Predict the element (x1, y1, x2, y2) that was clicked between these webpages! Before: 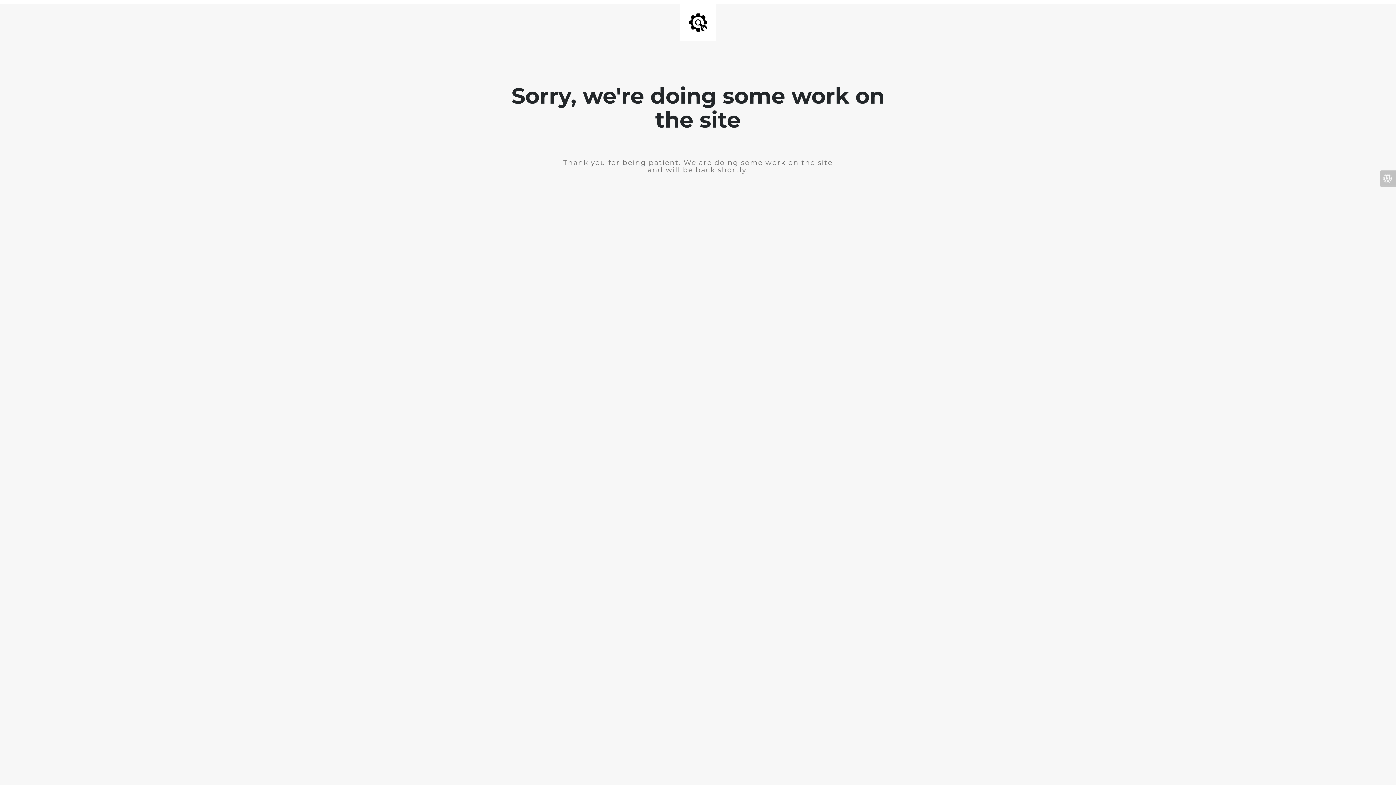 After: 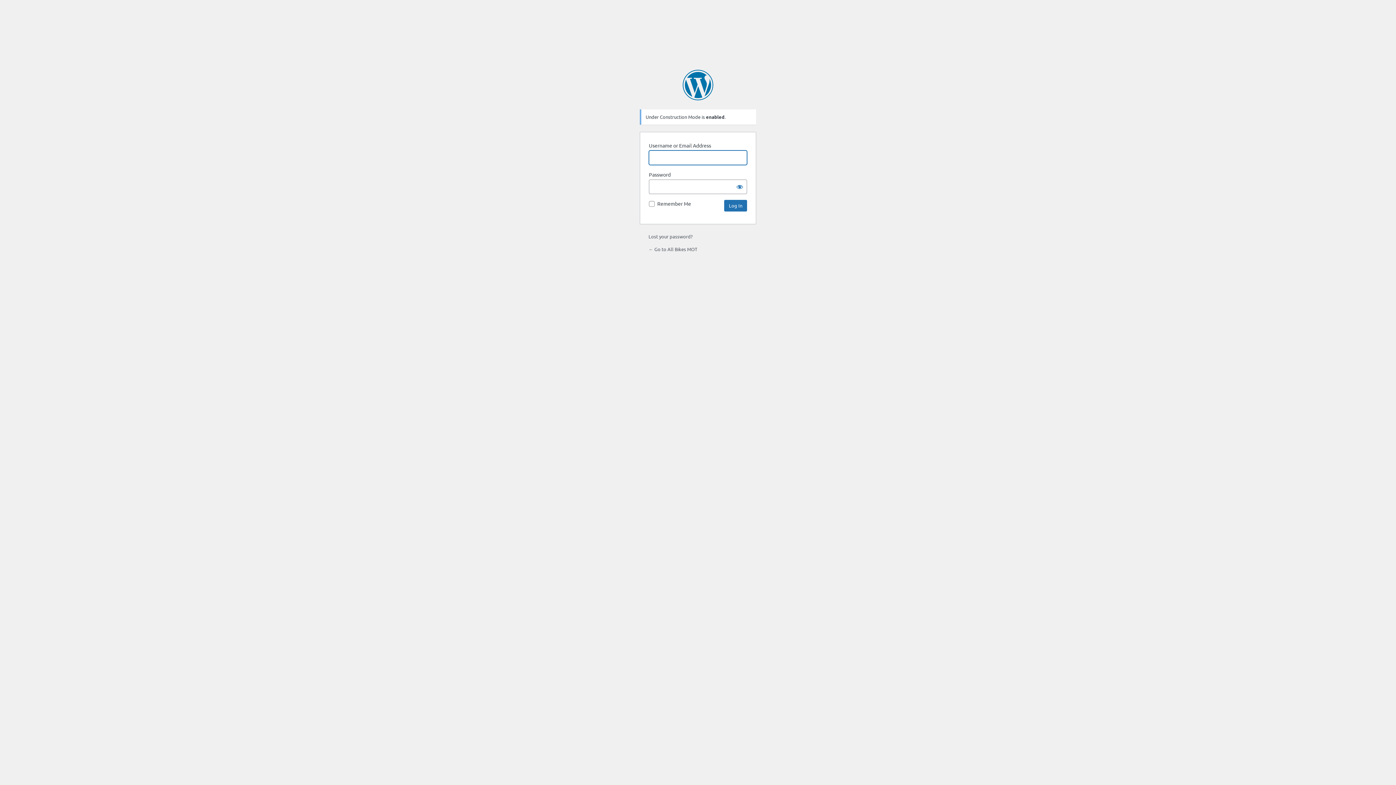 Action: bbox: (1380, 170, 1396, 186)